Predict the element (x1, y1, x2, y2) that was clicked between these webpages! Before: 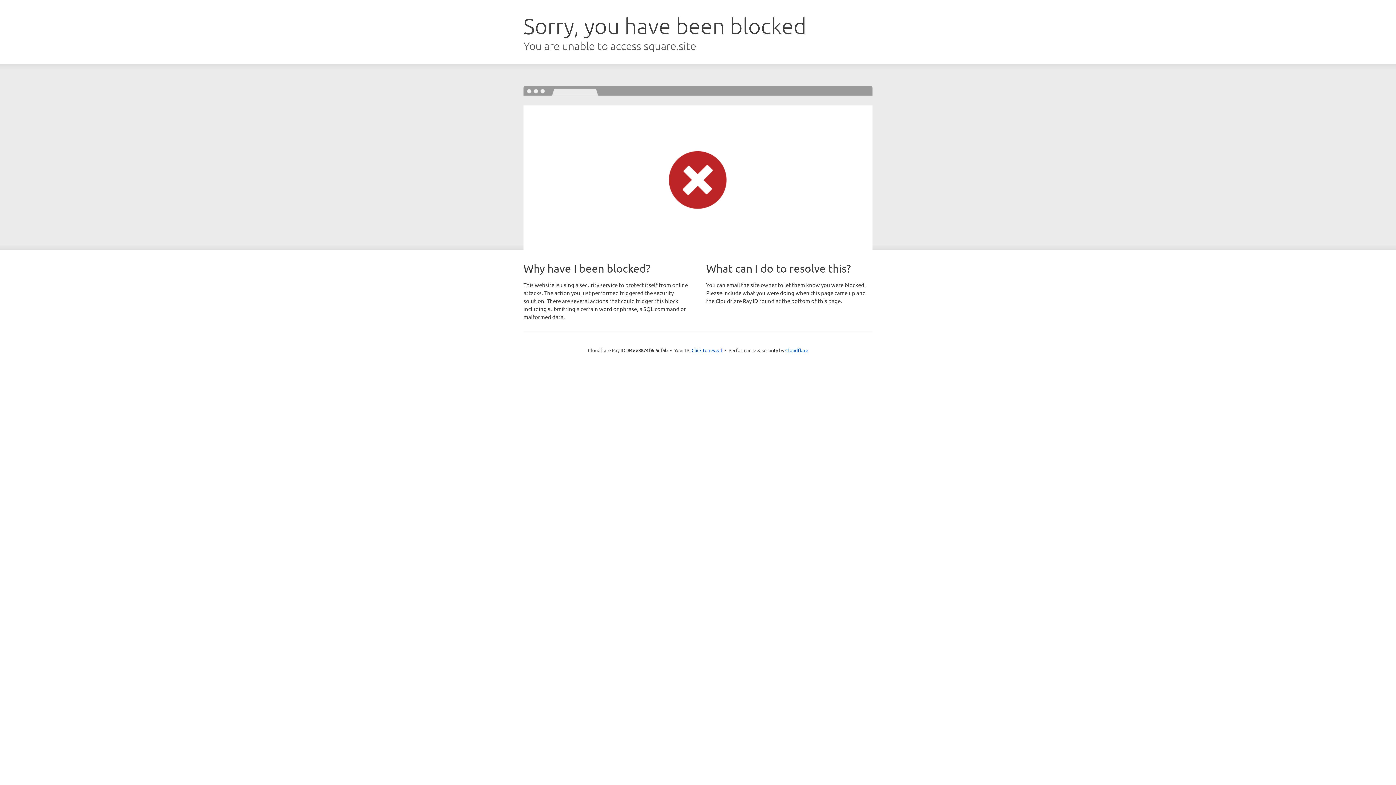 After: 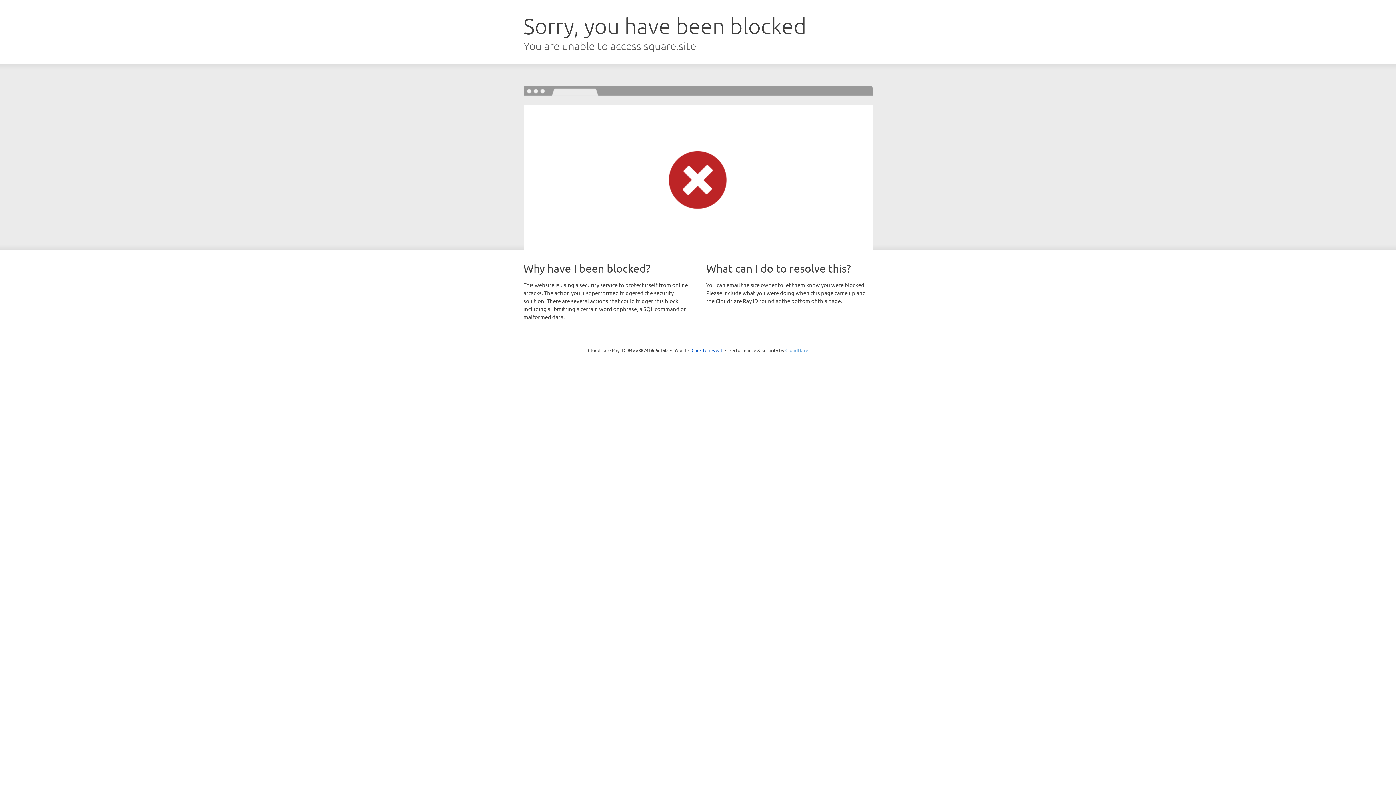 Action: label: Cloudflare bbox: (785, 347, 808, 353)